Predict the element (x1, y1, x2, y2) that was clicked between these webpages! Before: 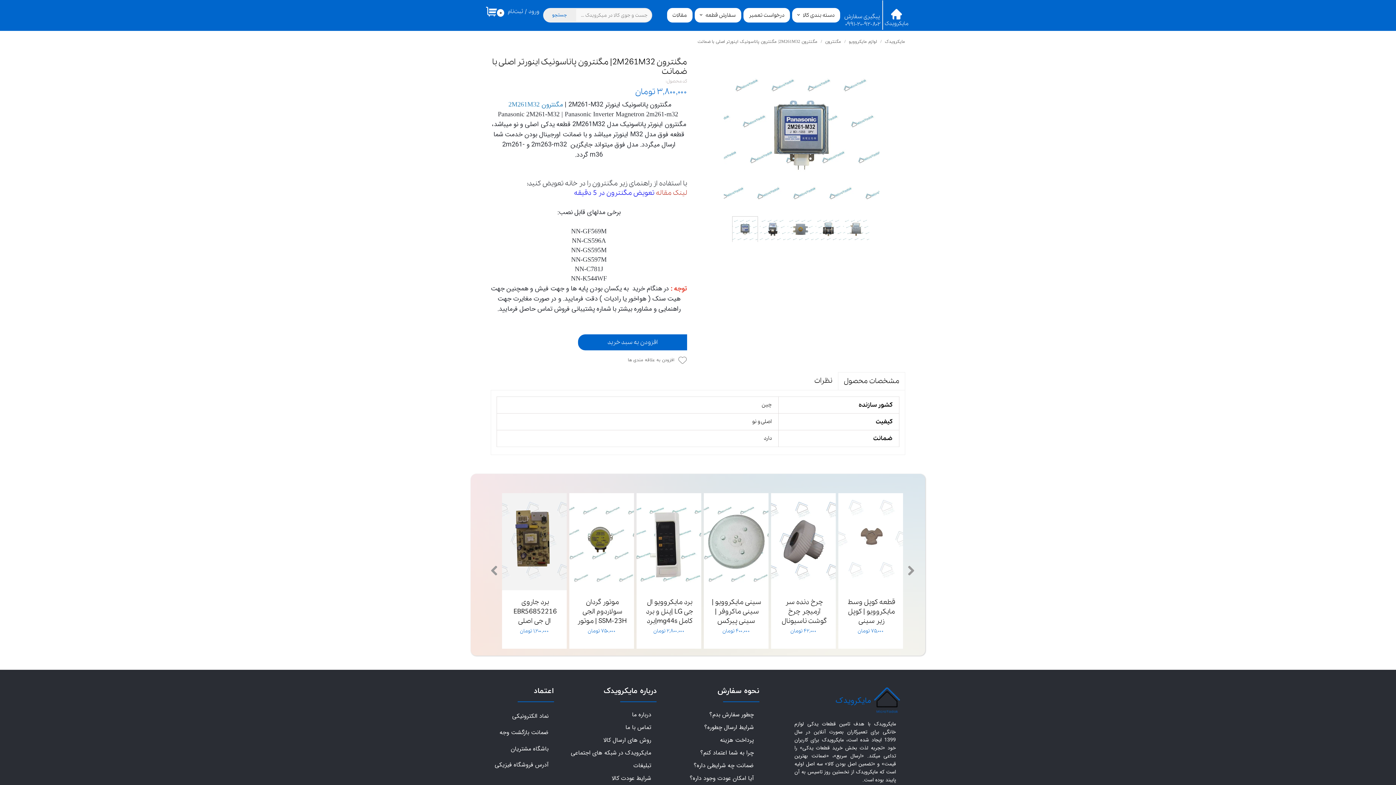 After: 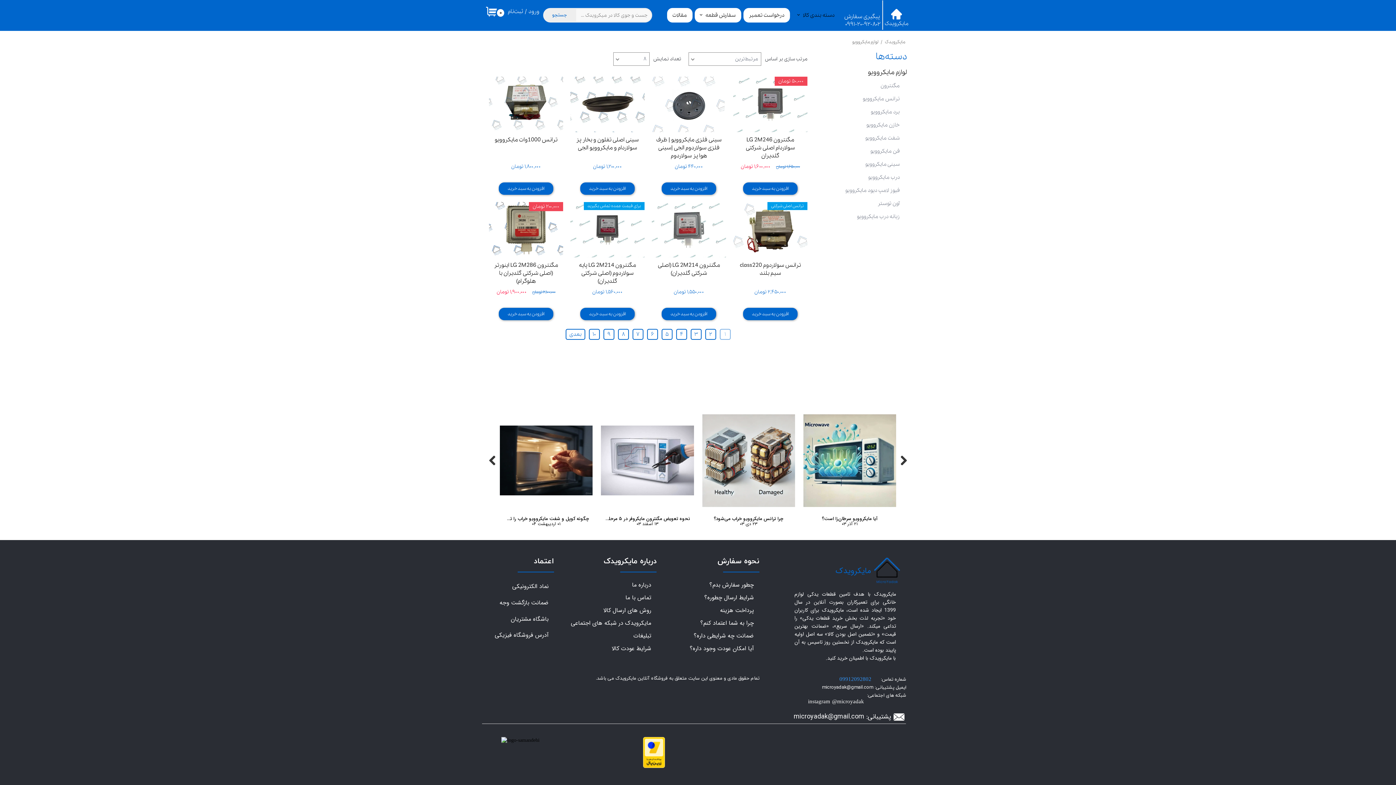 Action: label: لوازم مایکروویو bbox: (849, 38, 877, 44)